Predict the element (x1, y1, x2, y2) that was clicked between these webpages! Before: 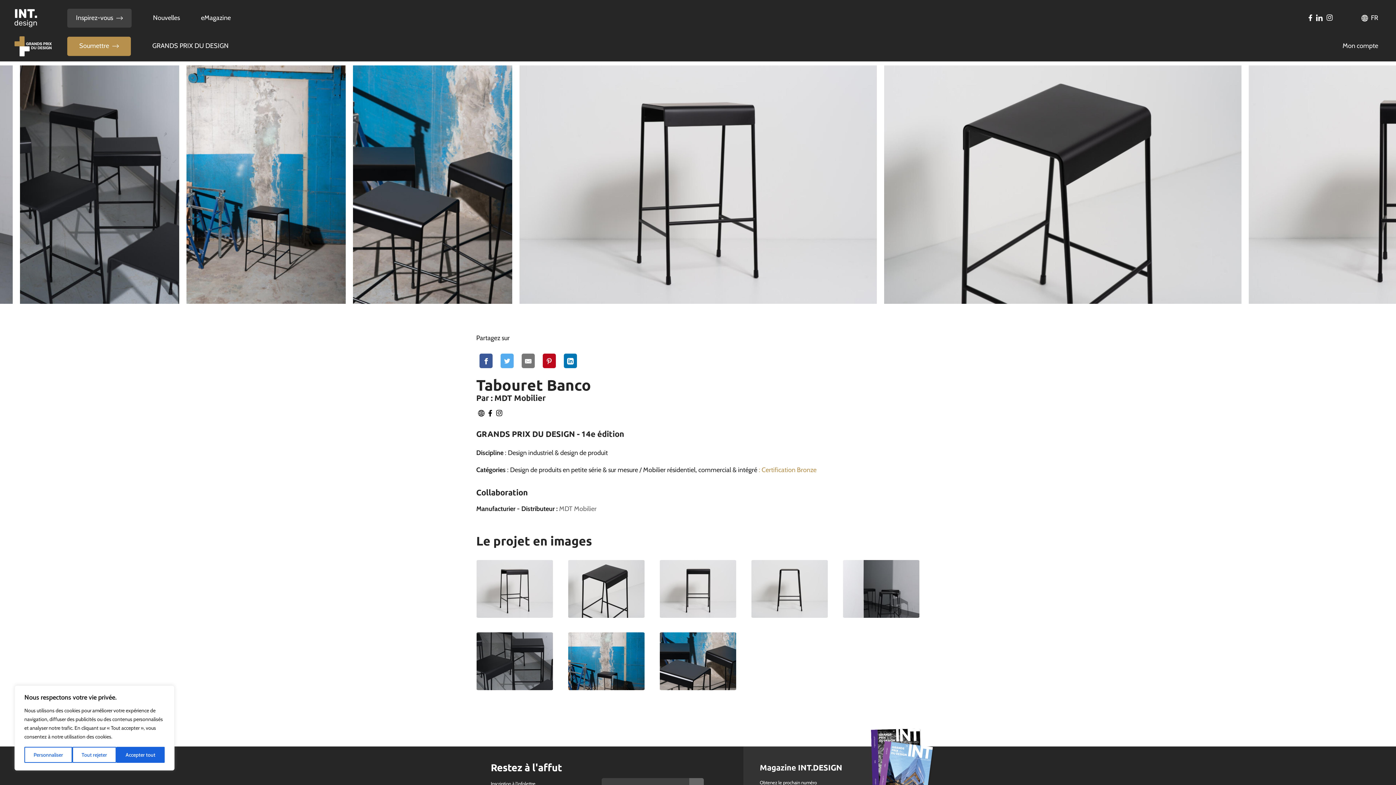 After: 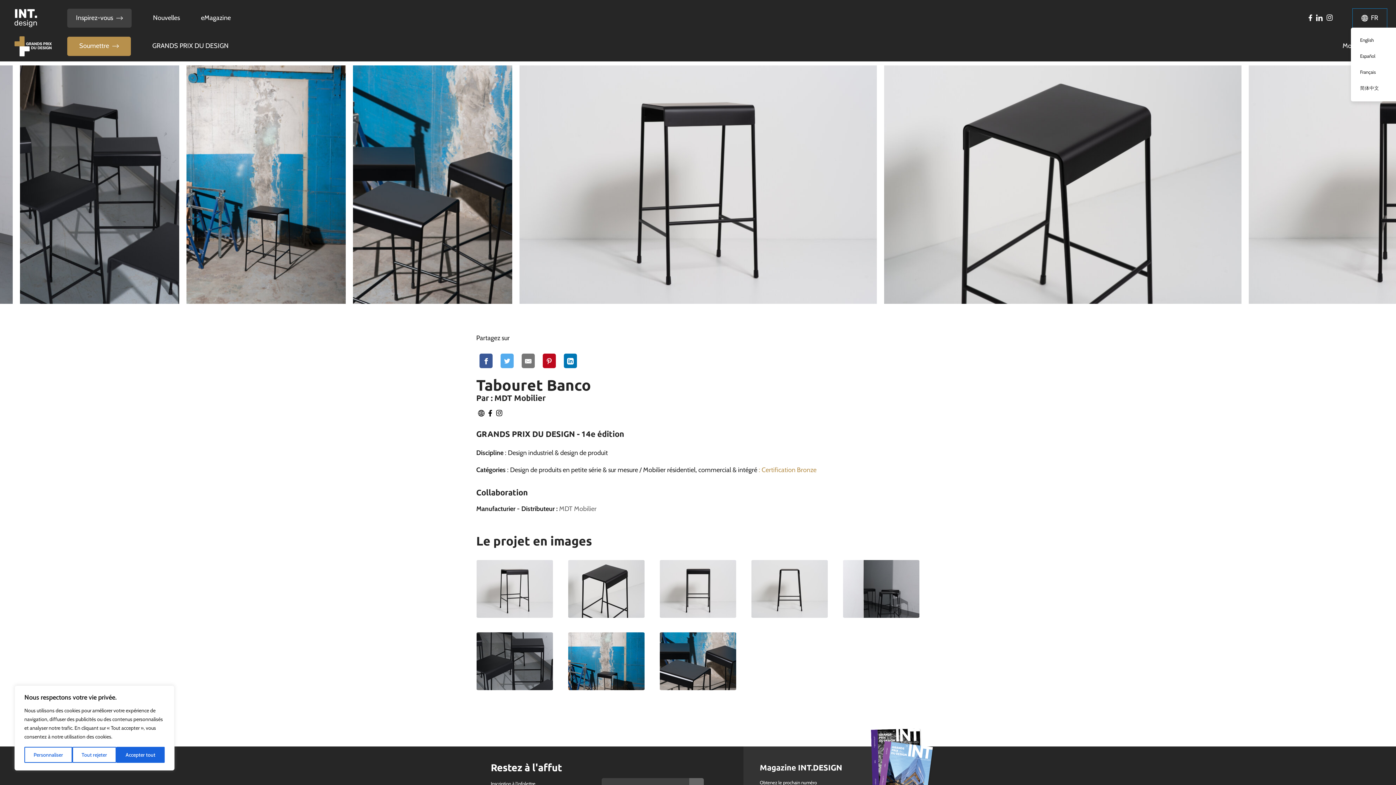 Action: label: FR bbox: (1353, 8, 1387, 27)